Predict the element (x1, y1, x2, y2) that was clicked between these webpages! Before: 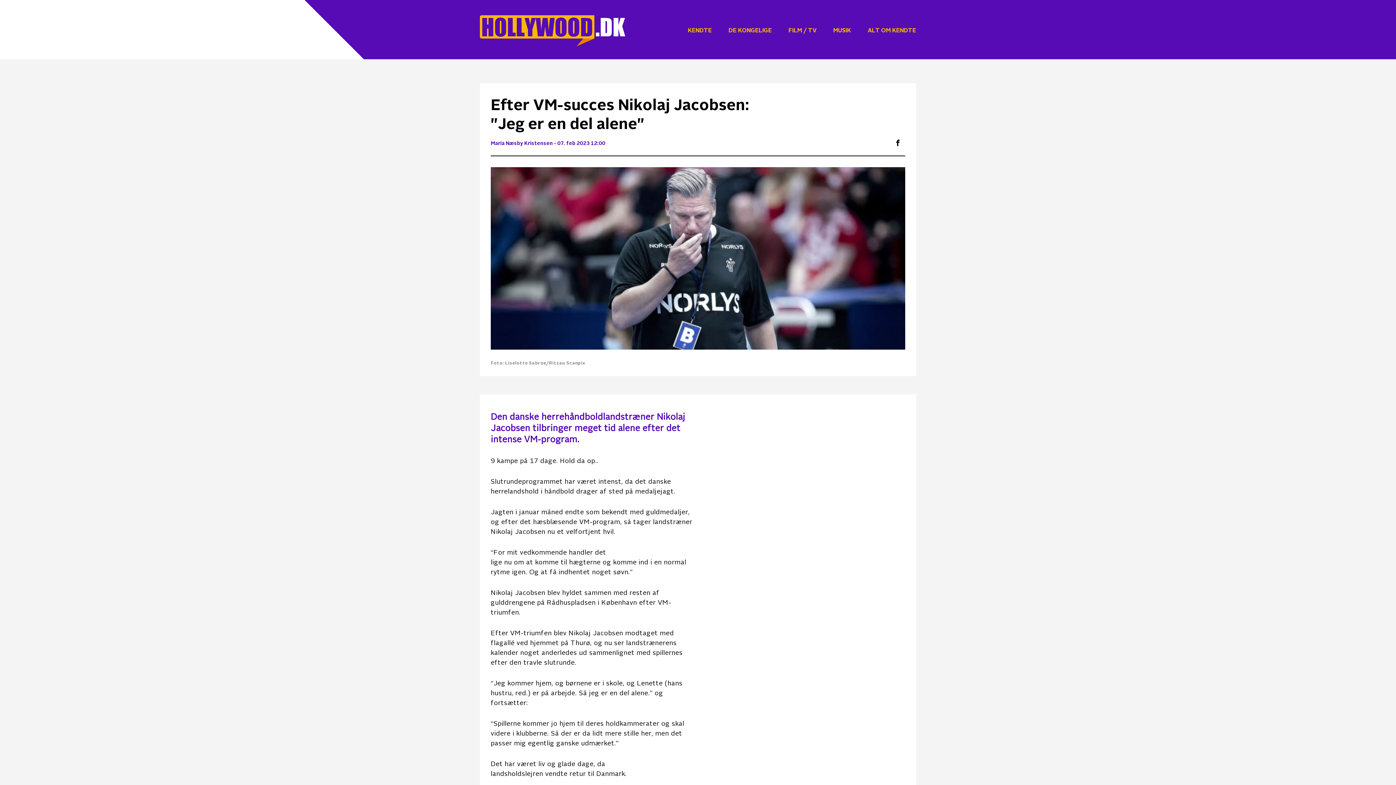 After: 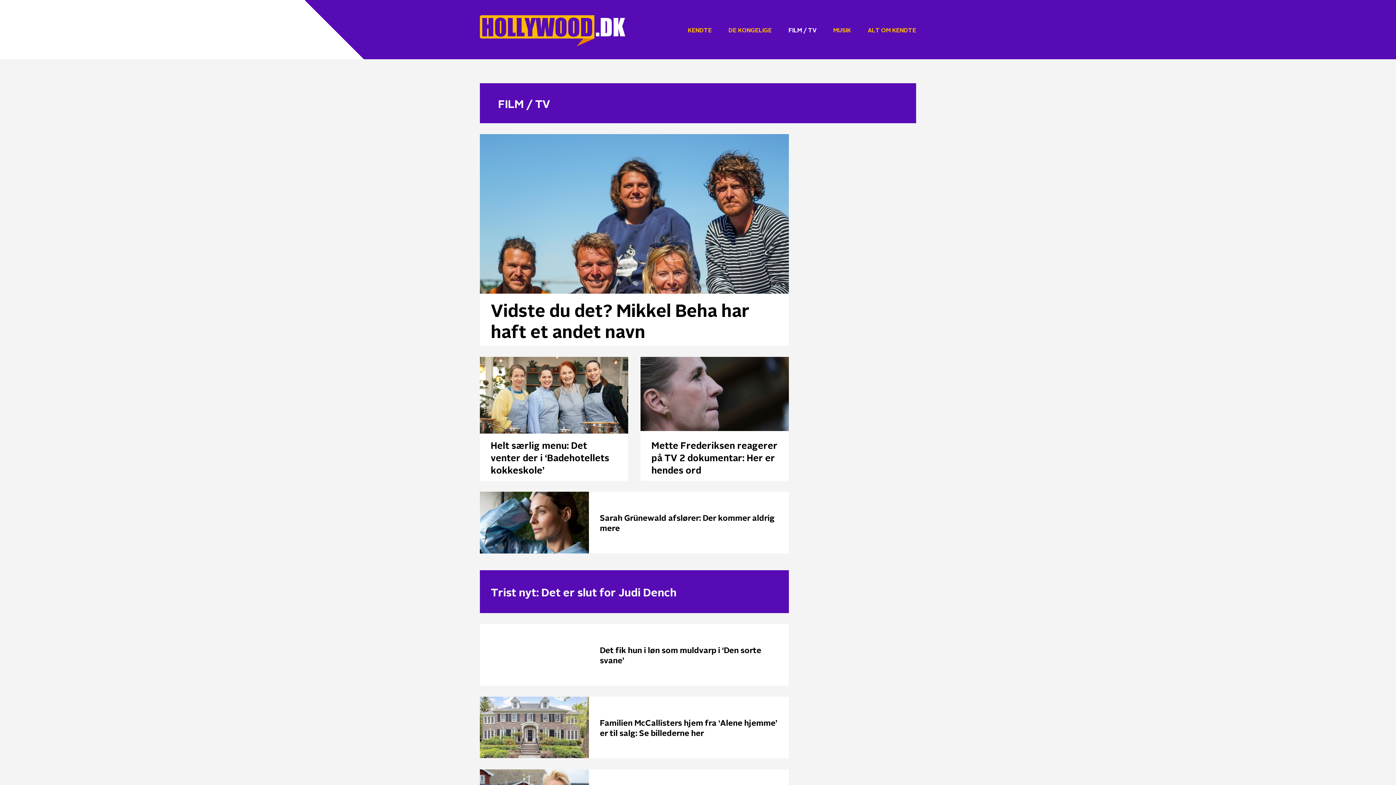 Action: bbox: (788, 20, 816, 39) label: FILM / TV